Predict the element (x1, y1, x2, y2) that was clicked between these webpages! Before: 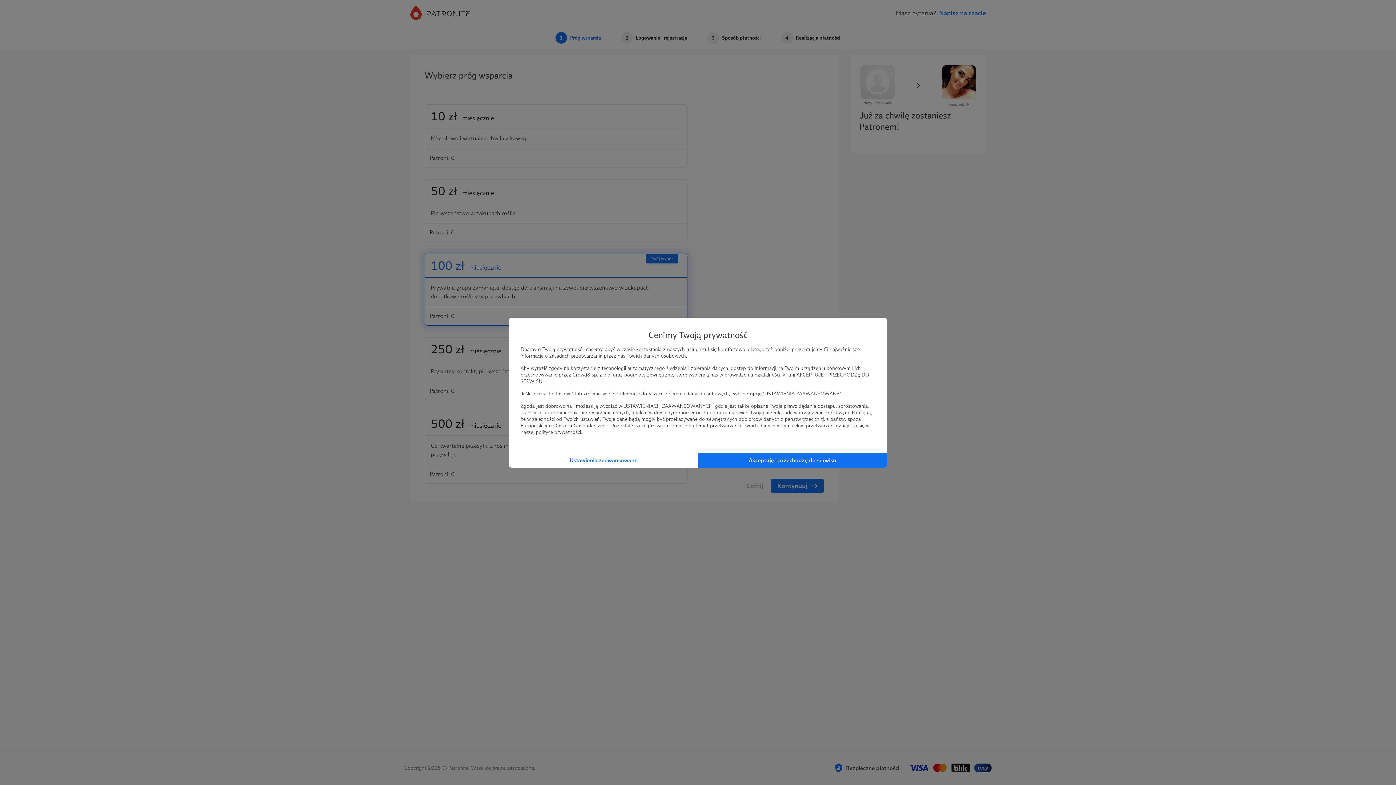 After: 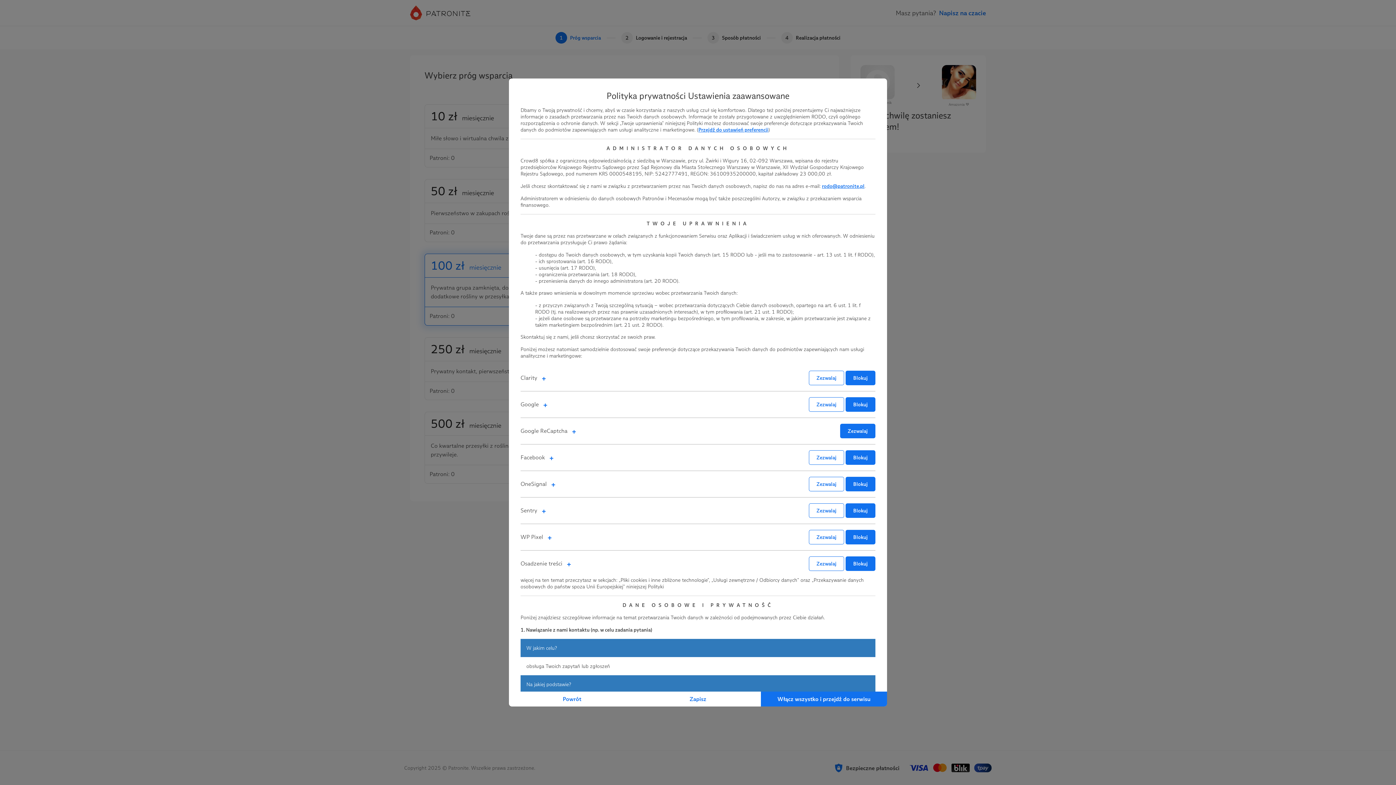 Action: bbox: (509, 452, 698, 467) label: Ustawienia zaawansowane